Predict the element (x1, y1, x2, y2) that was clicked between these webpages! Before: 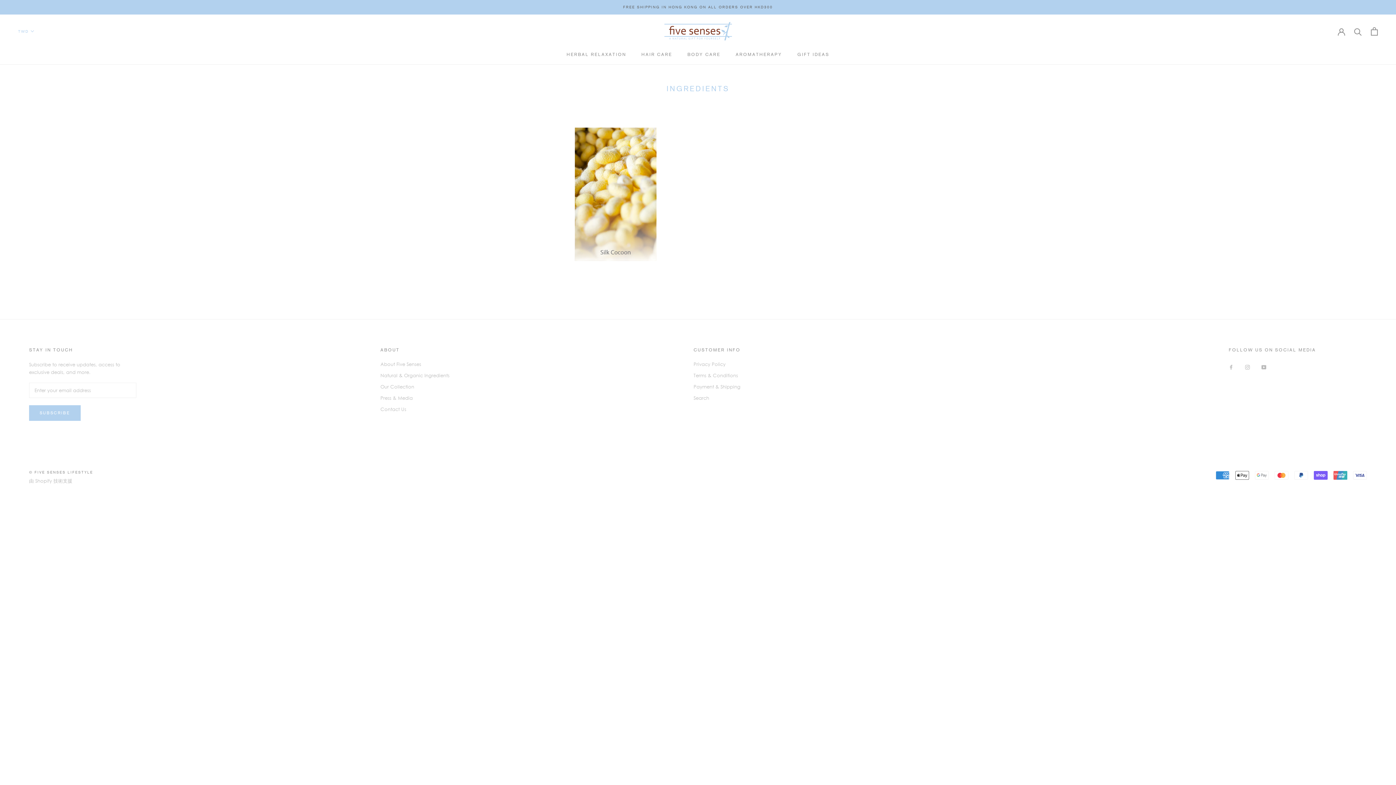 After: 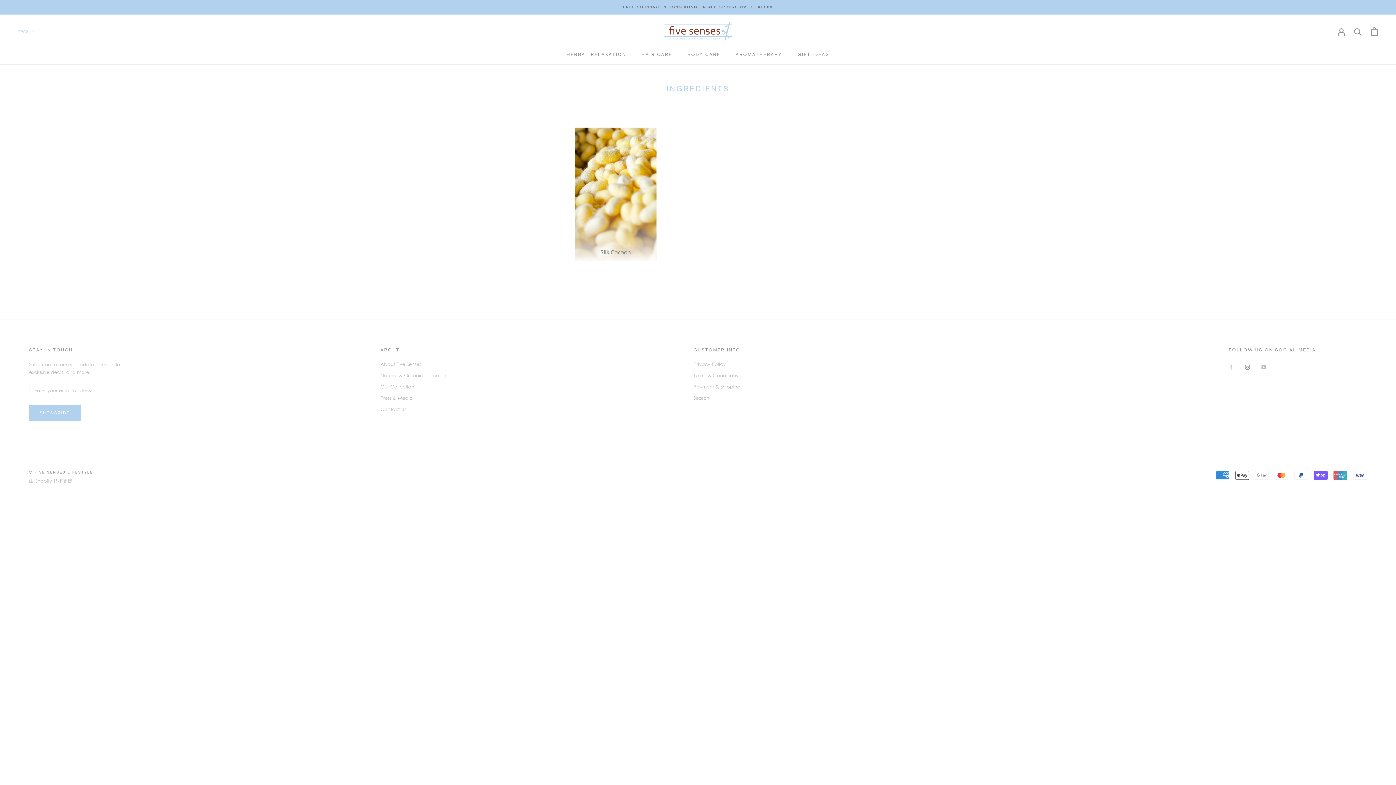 Action: label: Instagram bbox: (1245, 363, 1250, 370)